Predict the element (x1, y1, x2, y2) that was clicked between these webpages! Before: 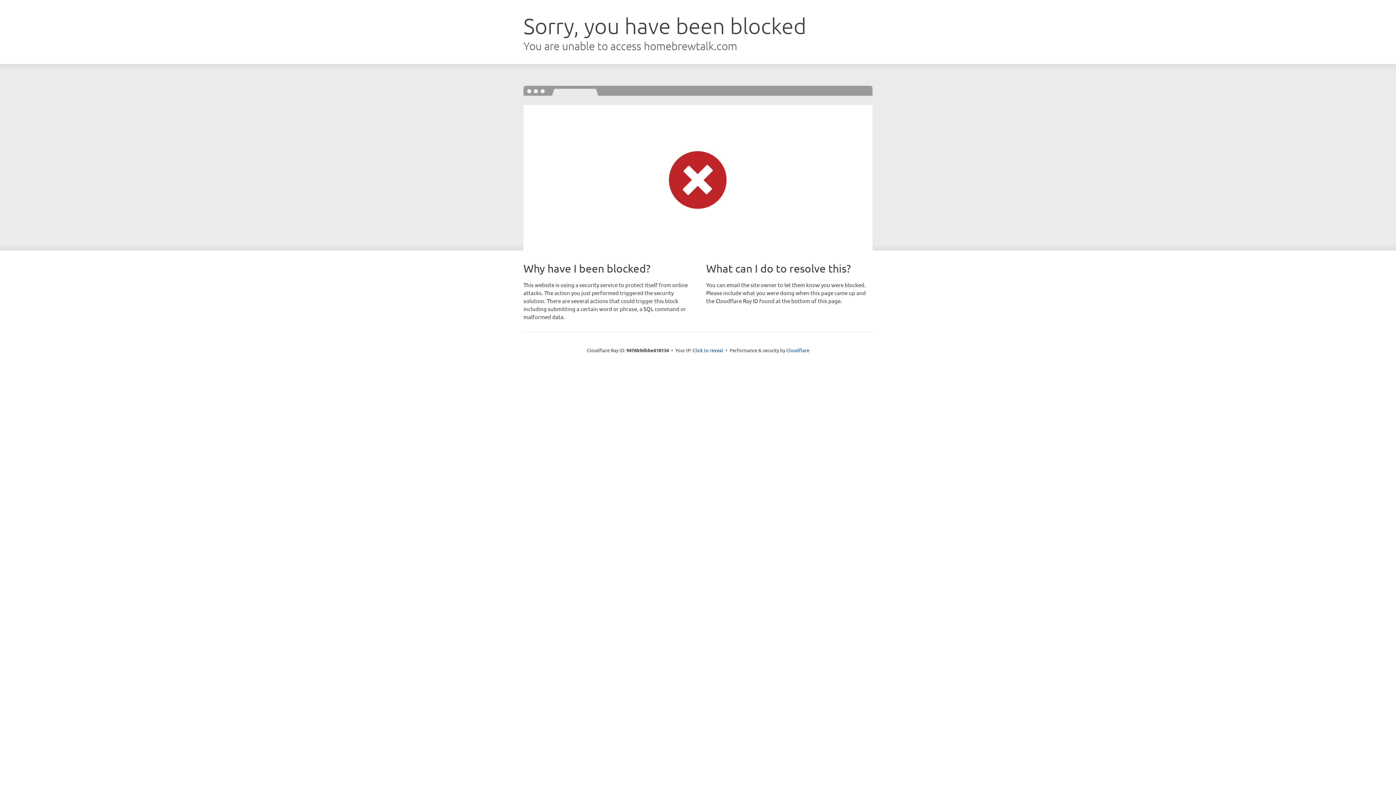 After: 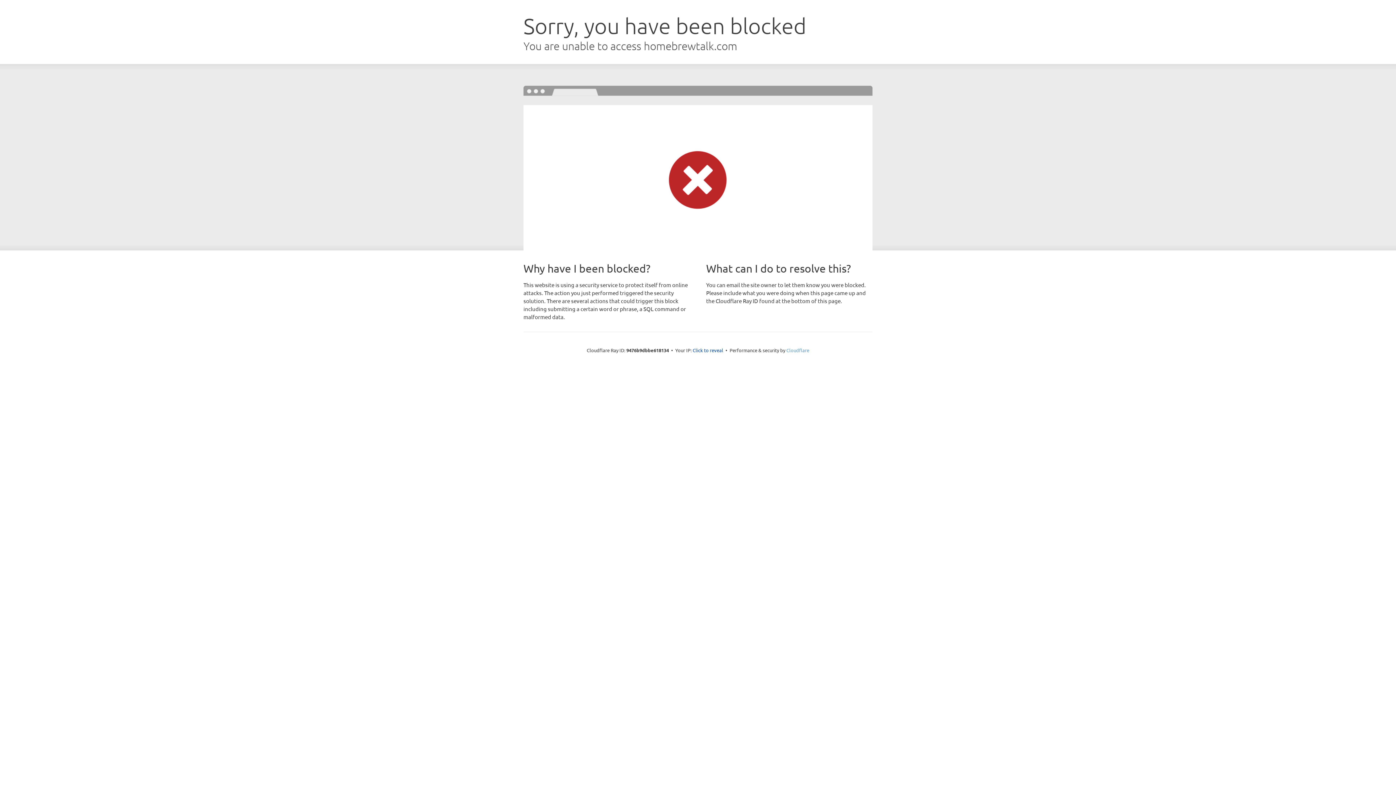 Action: bbox: (786, 347, 809, 353) label: Cloudflare